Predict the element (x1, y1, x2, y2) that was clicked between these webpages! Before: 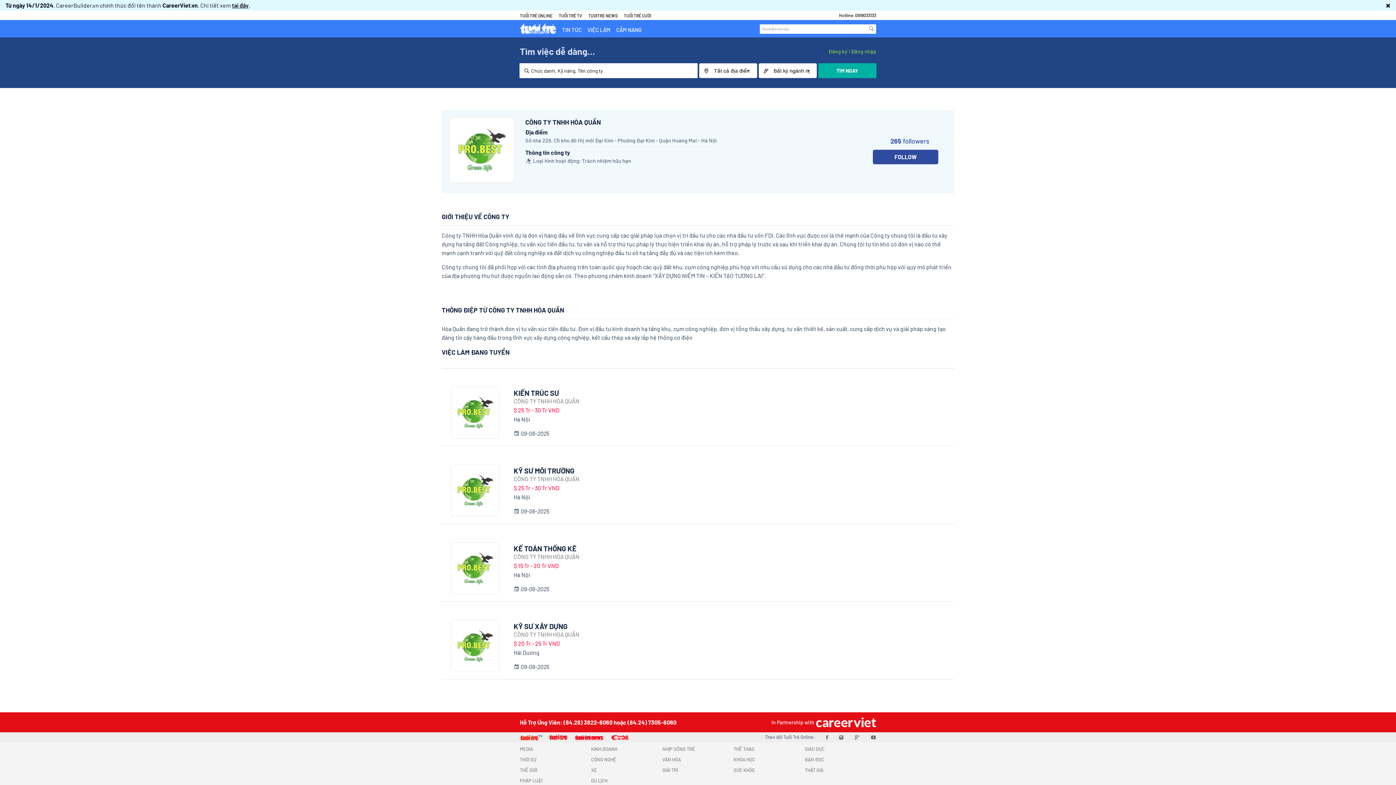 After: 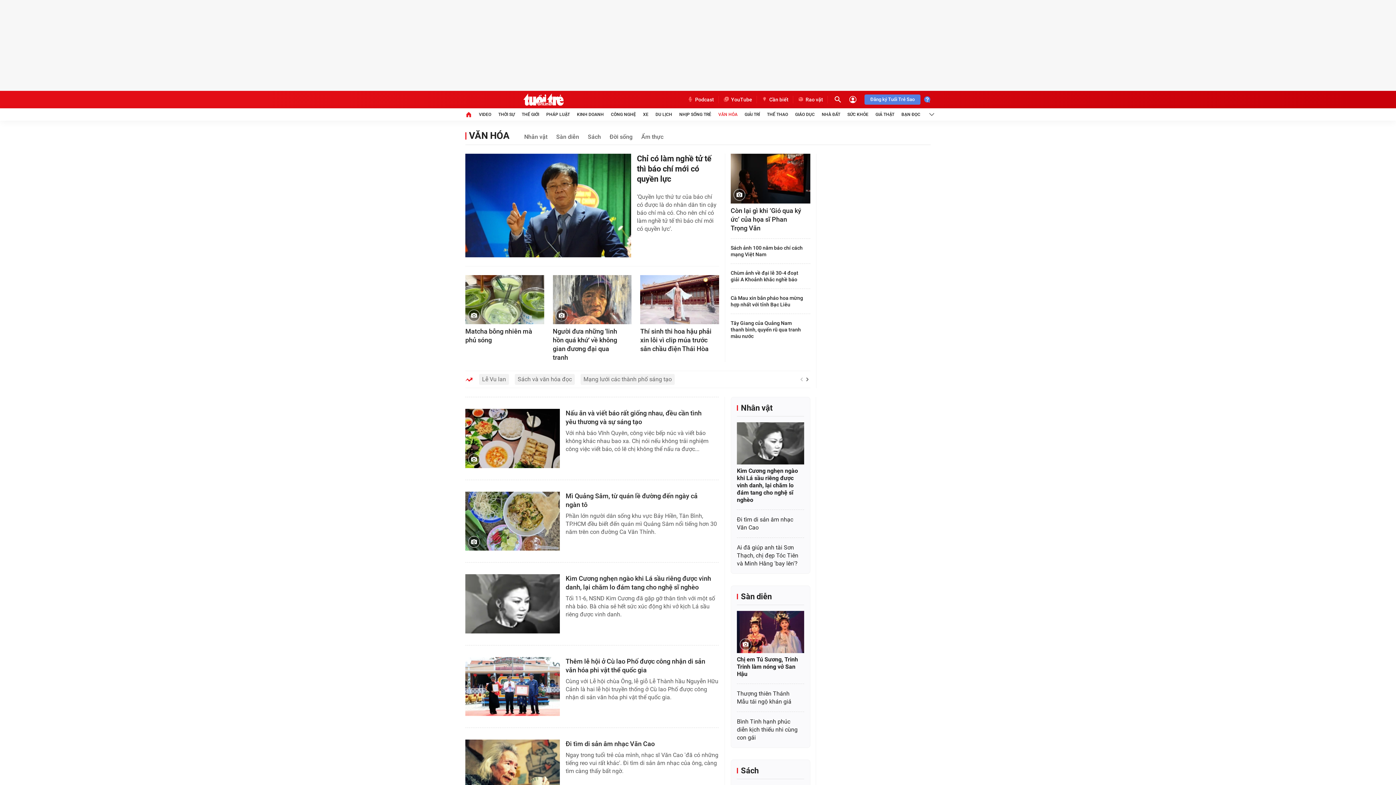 Action: label: VĂN HÓA bbox: (662, 756, 733, 763)